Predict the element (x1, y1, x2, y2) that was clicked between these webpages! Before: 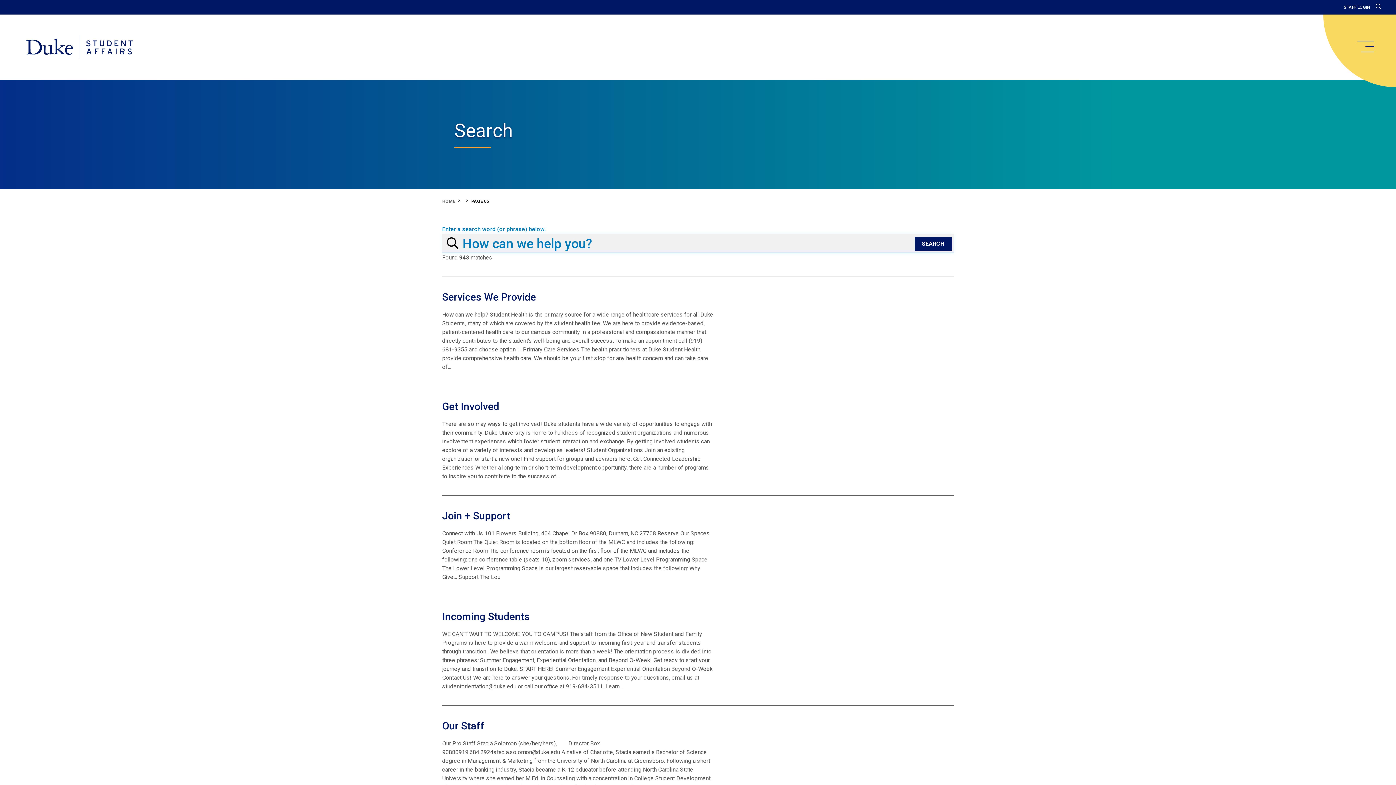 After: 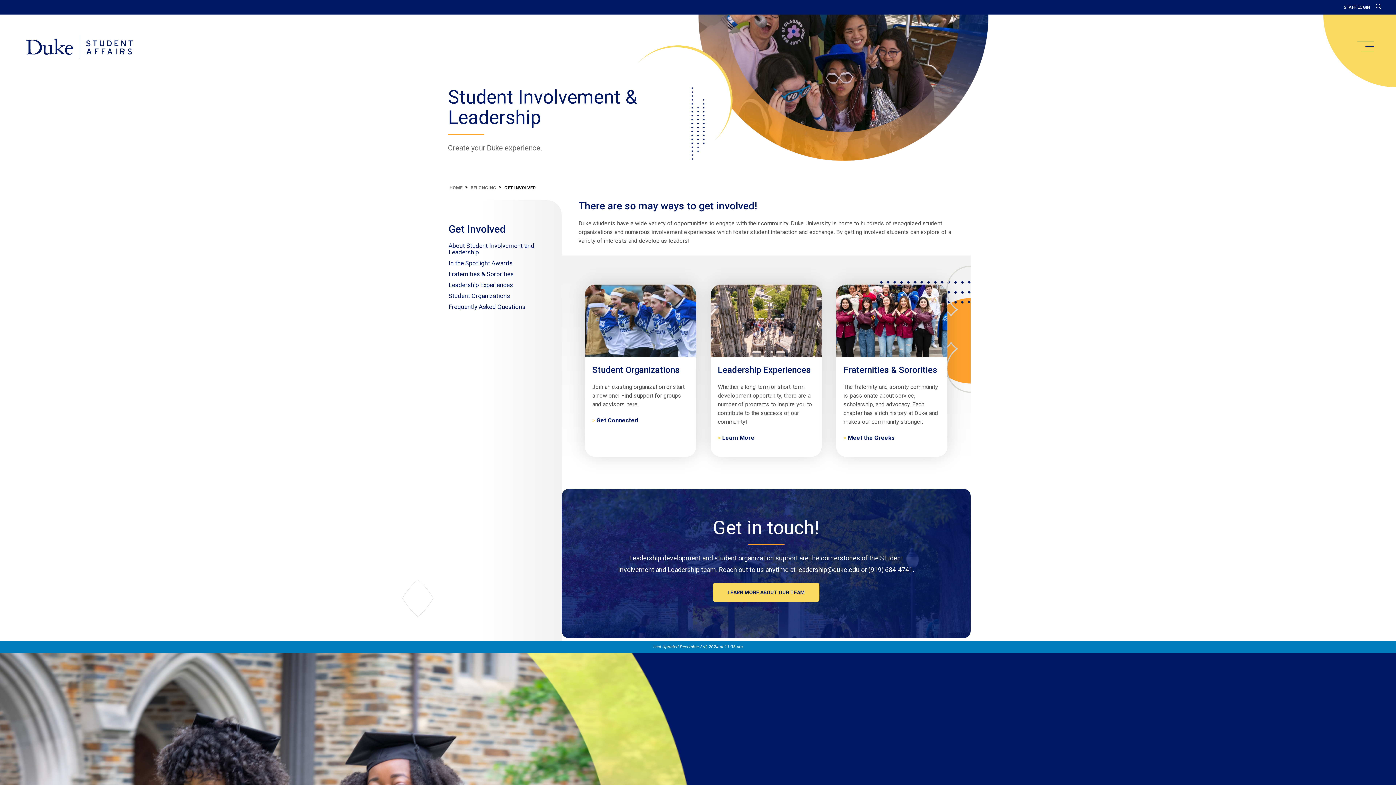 Action: bbox: (442, 400, 499, 412) label: Get Involved